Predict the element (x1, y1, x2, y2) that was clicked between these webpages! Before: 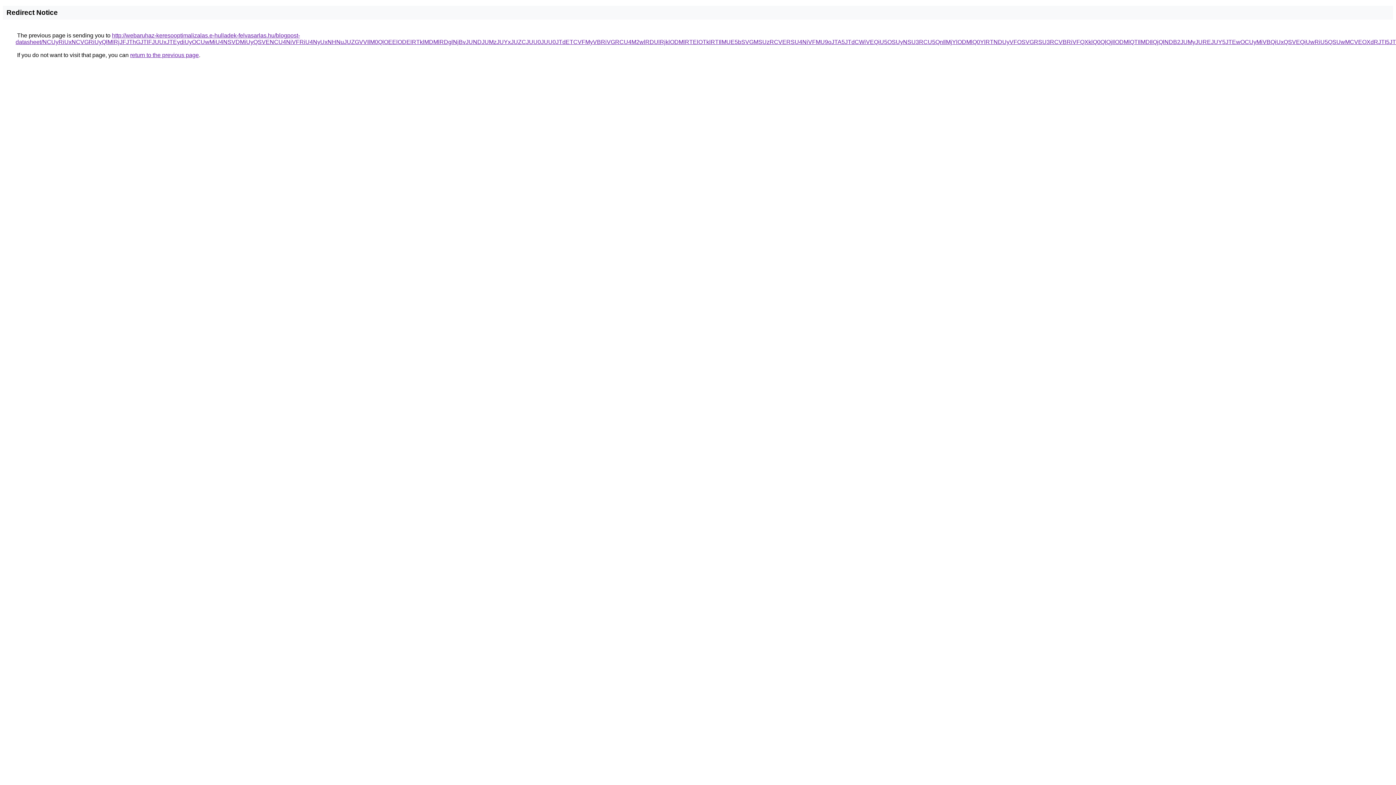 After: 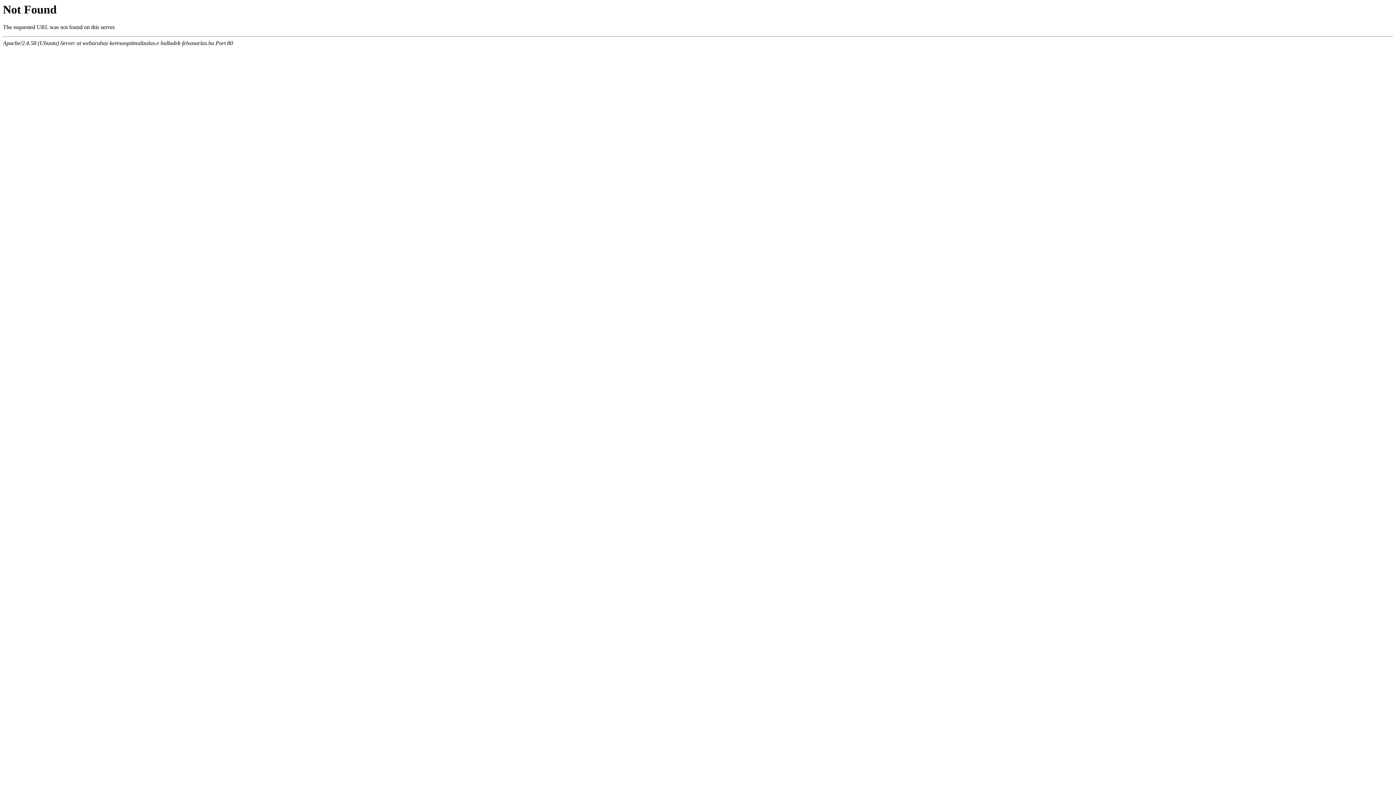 Action: label: http://webaruhaz-keresooptimalizalas.e-hulladek-felvasarlas.hu/blogpost-datasheet/NCUyRiUxNCVGRiUyQlMlRjJFJThGJTlFJUUxJTEydiUyOCUwMiU4NSVDMiUyQSVENCU4NiVFRiU4NyUxNHNuJUZGVVIlM0QlOEElODElRTklMDMlRDglNjBvJUNDJUMzJUYxJUZCJUU0JUU0JTdETCVFMyVBRiVGRCU4M2wlRDUlRjklODMlRTElOTklRTIlMUE5bSVGMSUzRCVERSU4NiVFMU9oJTA5JTdCWiVEQiU5OSUyNSU3RCU5QnIlMjYlODMlQ0YlRTNDUyVFOSVGRSU3RCVBRiVFQXklQ0QlQjIlODMlQTIlMDIlQjQlNDB2JUMyJUREJUY5JTEwOCUyMiVBQiUxQSVEQiUwRiU5QSUwMCVEOXdRJTI5JTdGJUJE bbox: (15, 32, 1418, 45)